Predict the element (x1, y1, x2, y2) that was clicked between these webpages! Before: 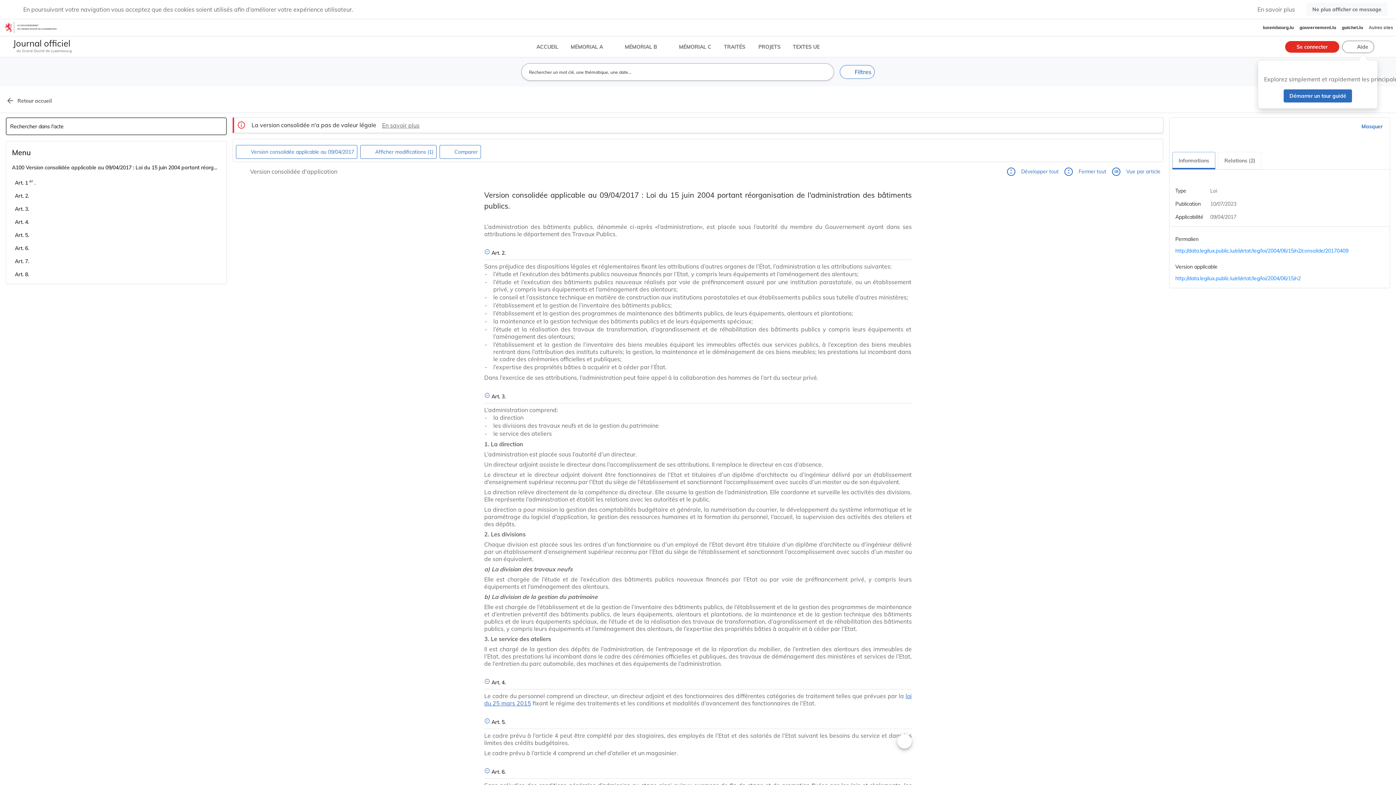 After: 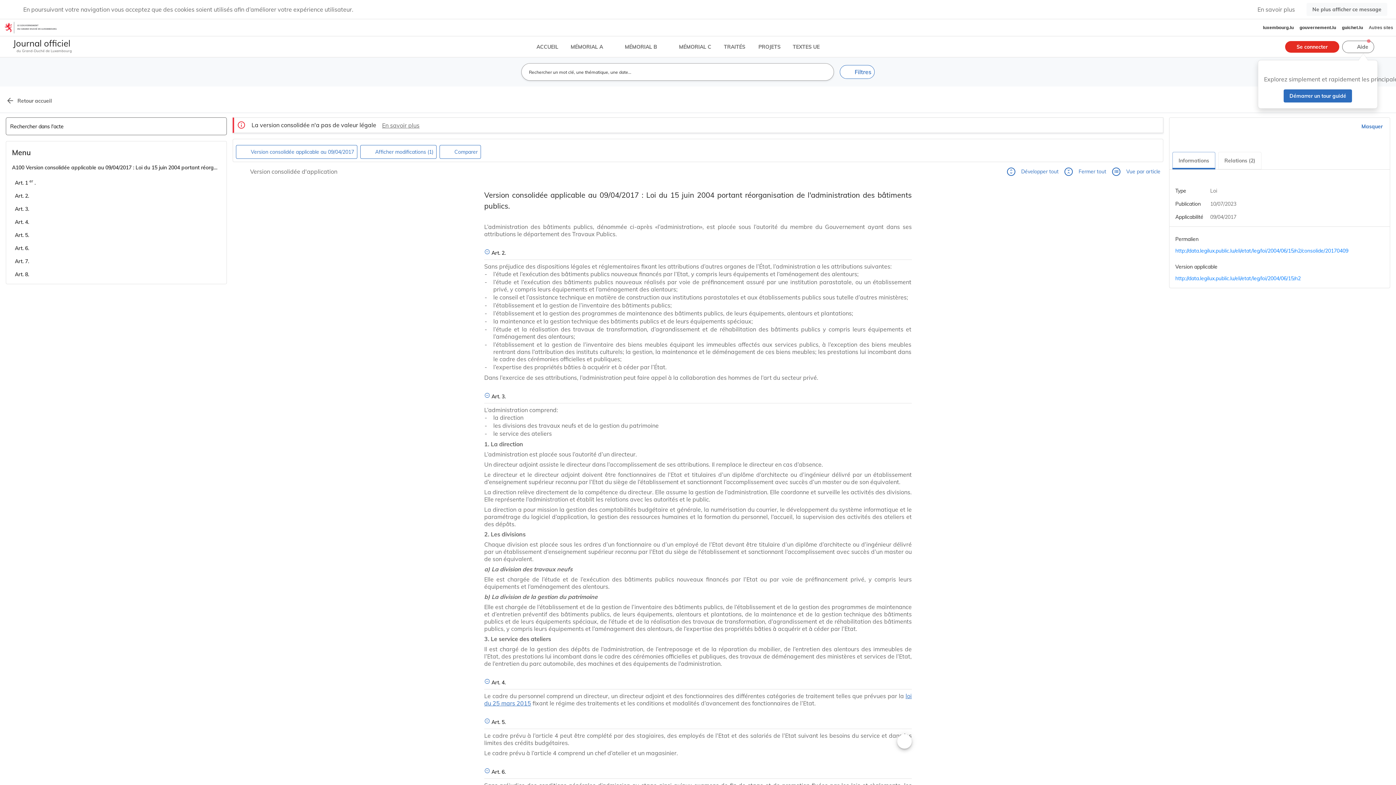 Action: bbox: (0, 20, 65, 34)